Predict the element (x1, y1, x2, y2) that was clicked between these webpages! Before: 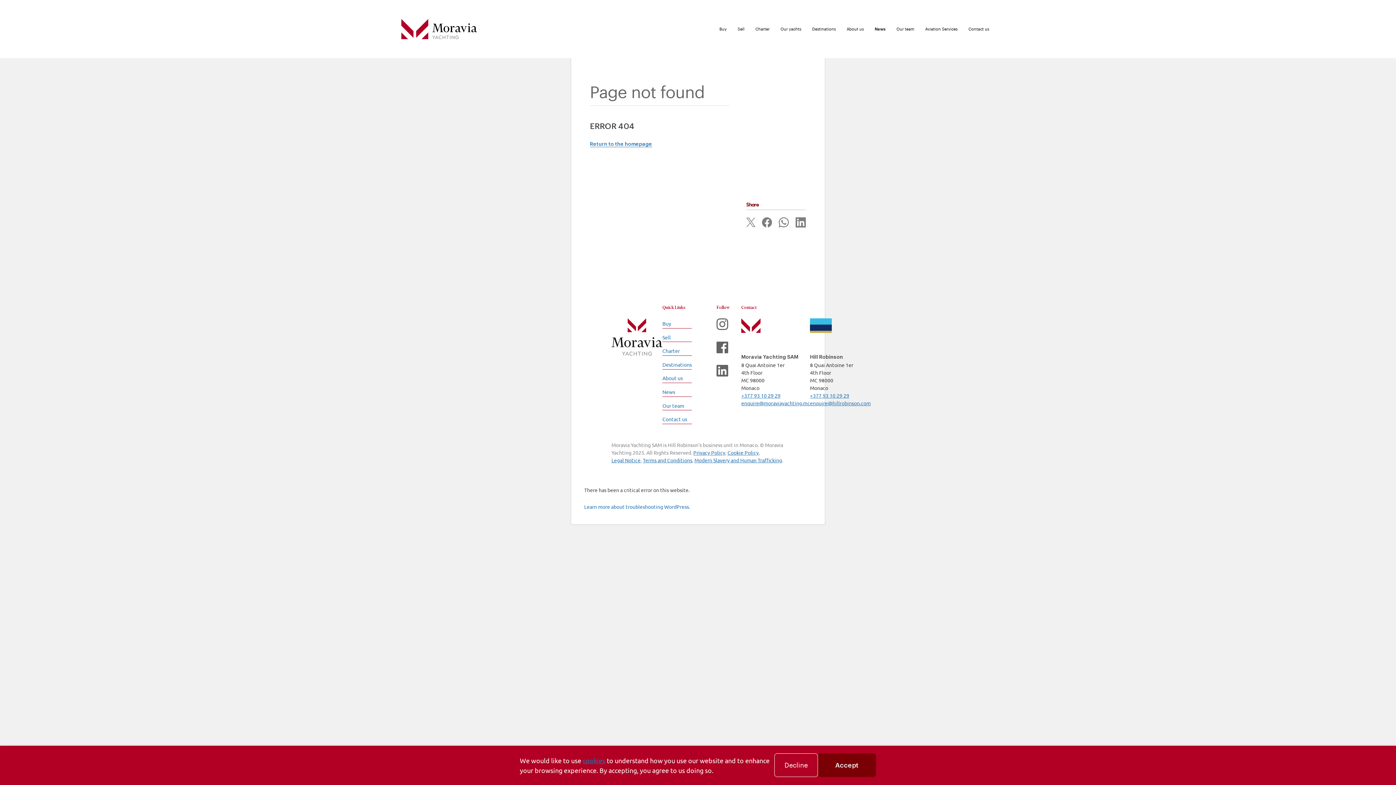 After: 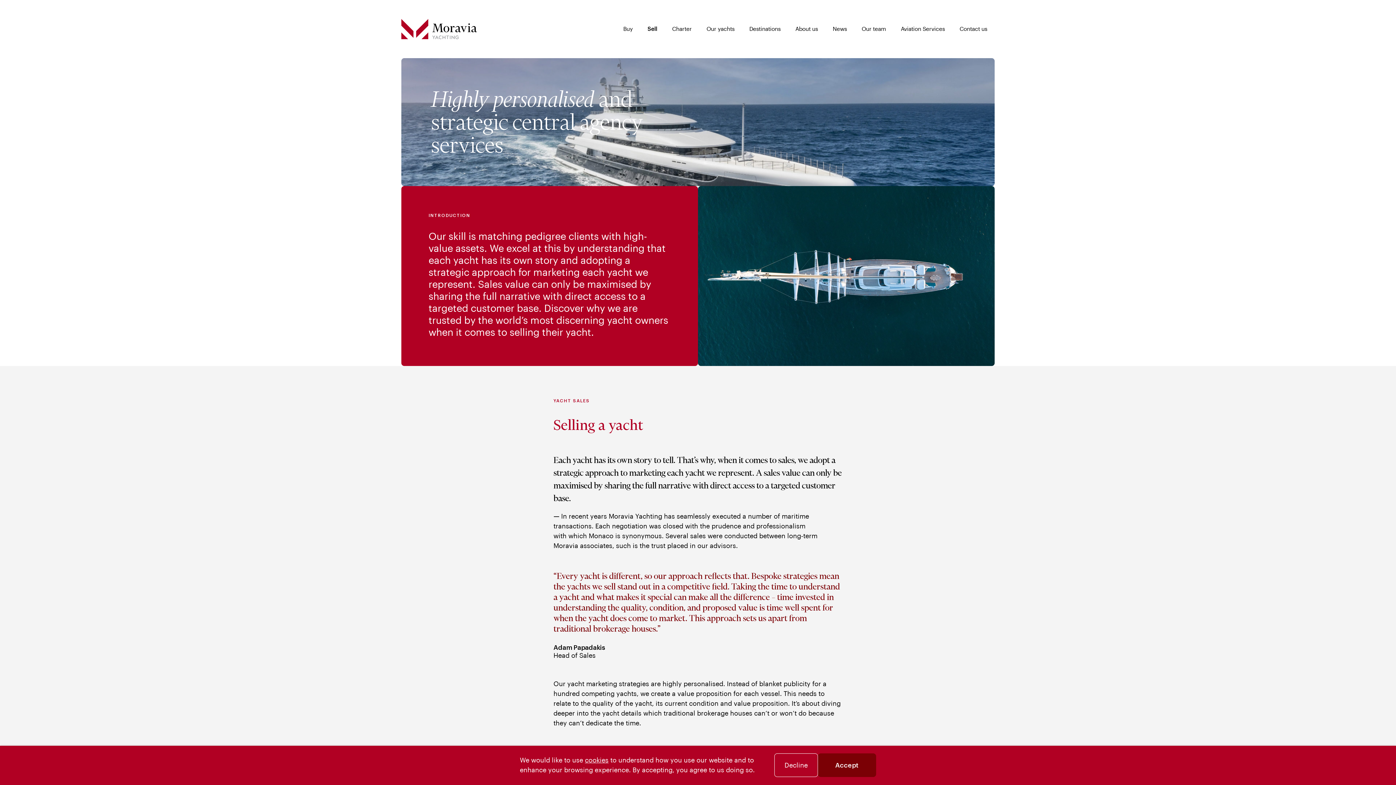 Action: bbox: (737, 24, 745, 33) label: Sell